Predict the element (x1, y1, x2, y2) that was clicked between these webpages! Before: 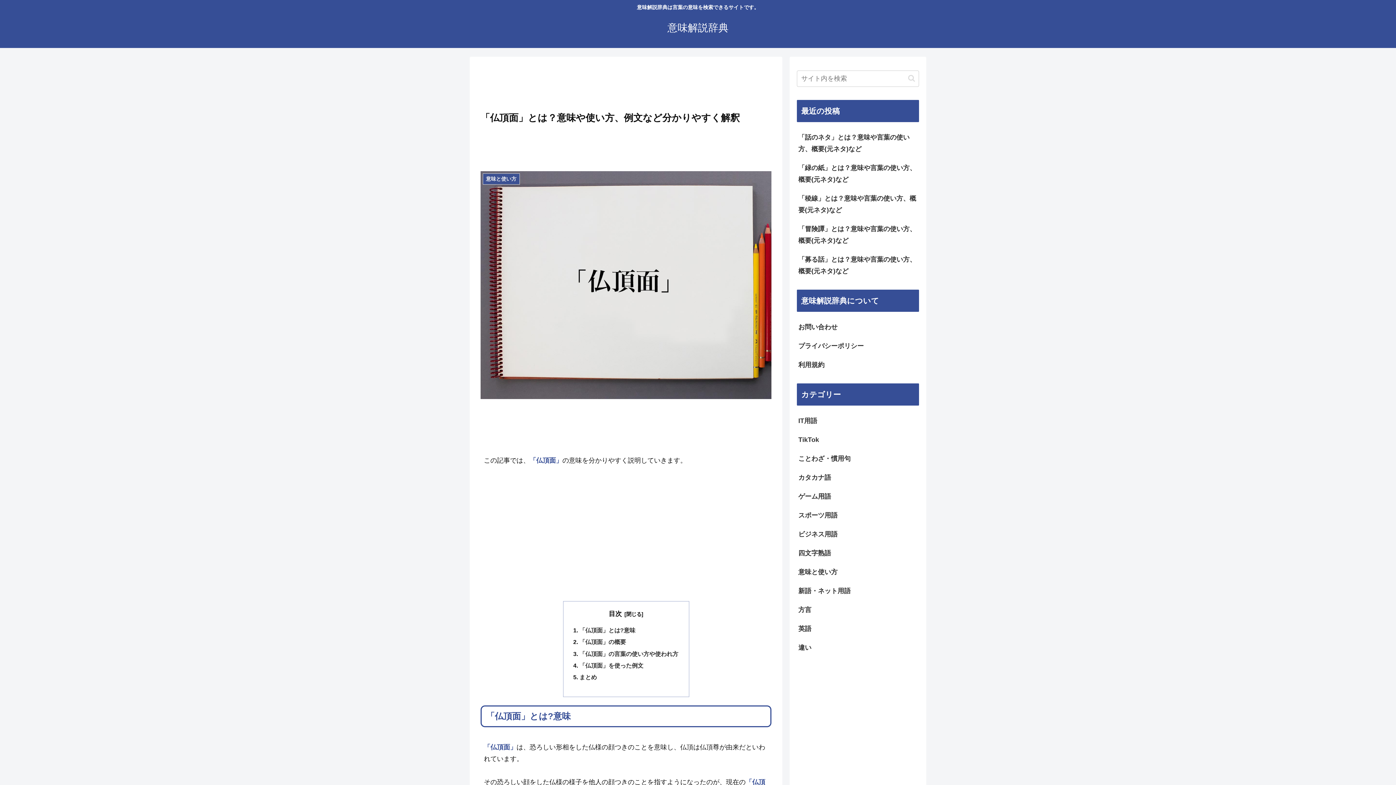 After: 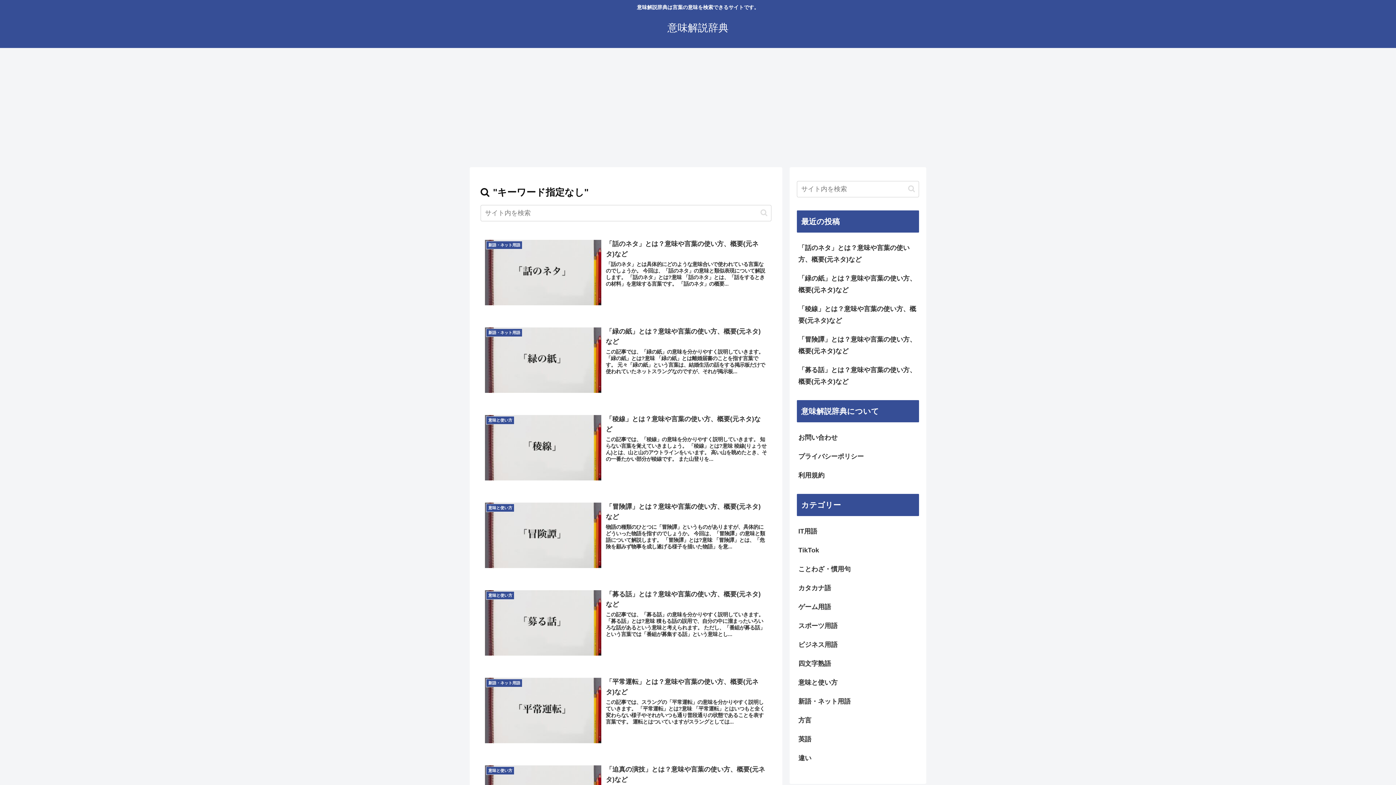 Action: bbox: (905, 74, 918, 82) label: button